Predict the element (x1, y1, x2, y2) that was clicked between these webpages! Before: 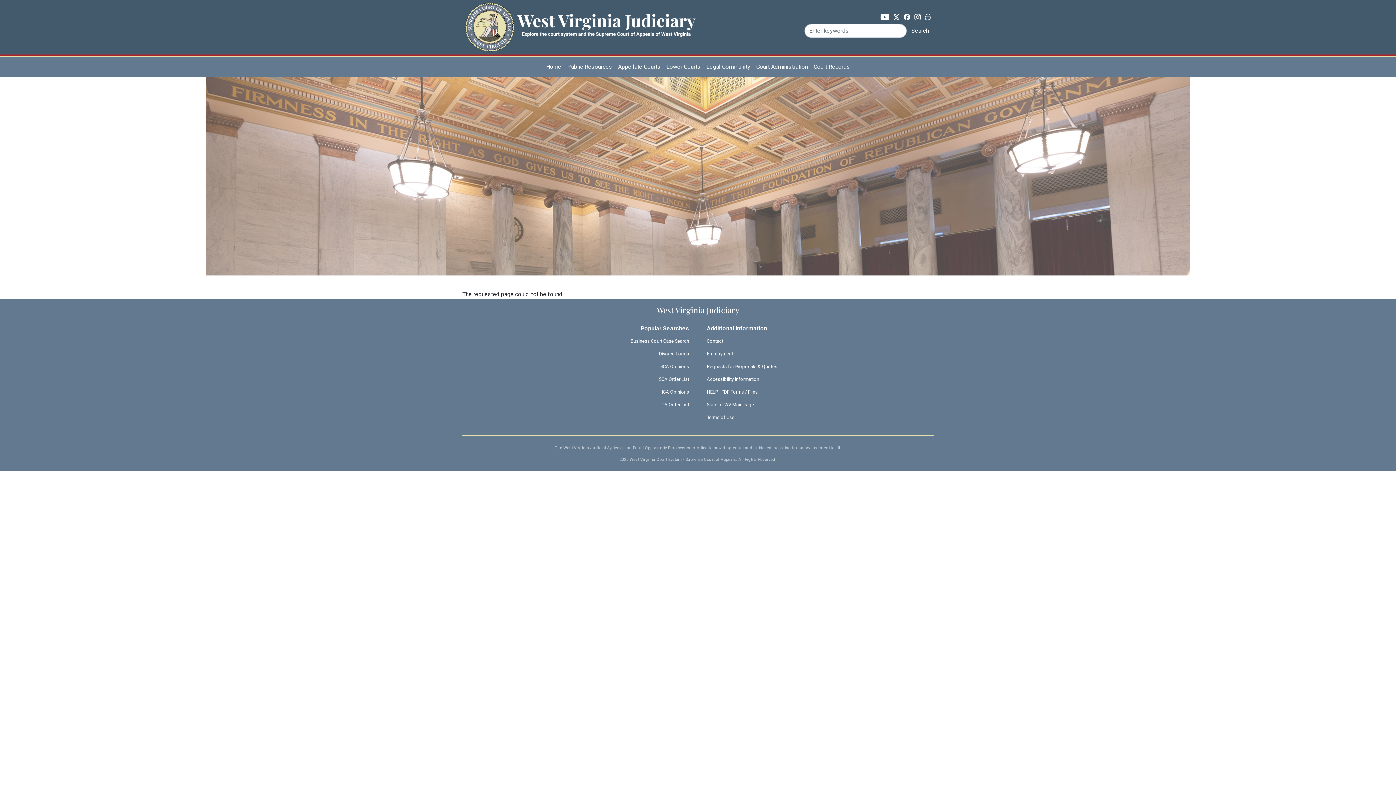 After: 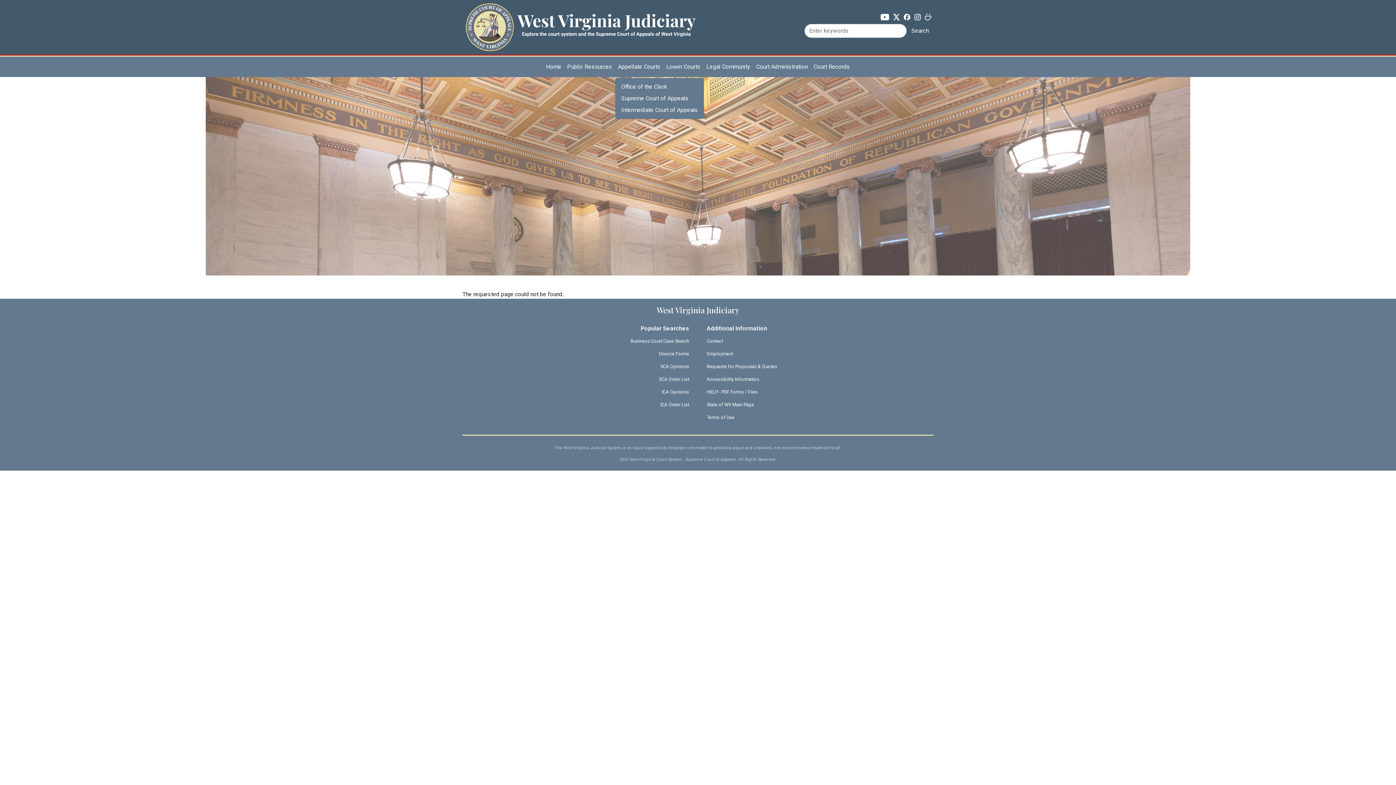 Action: bbox: (615, 59, 663, 74) label: Appellate Courts